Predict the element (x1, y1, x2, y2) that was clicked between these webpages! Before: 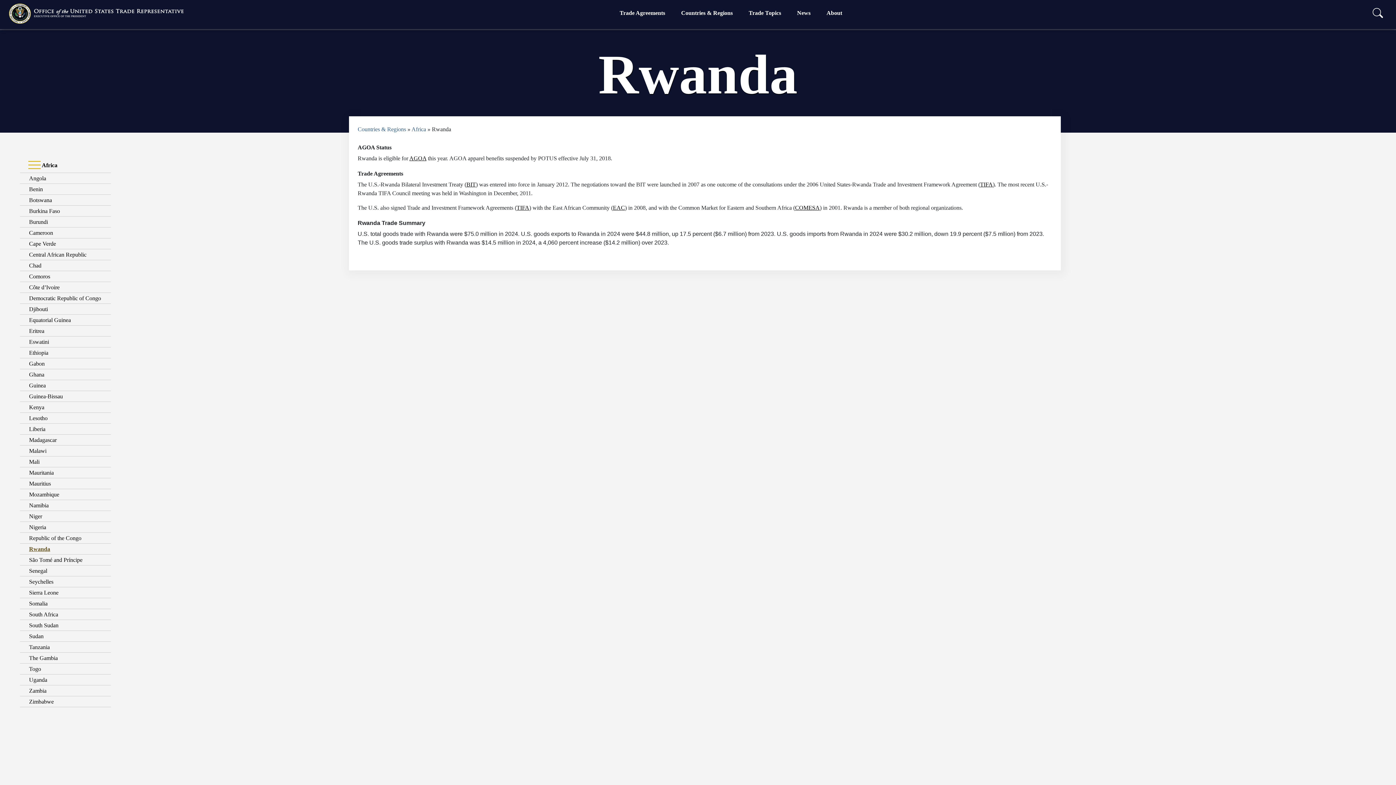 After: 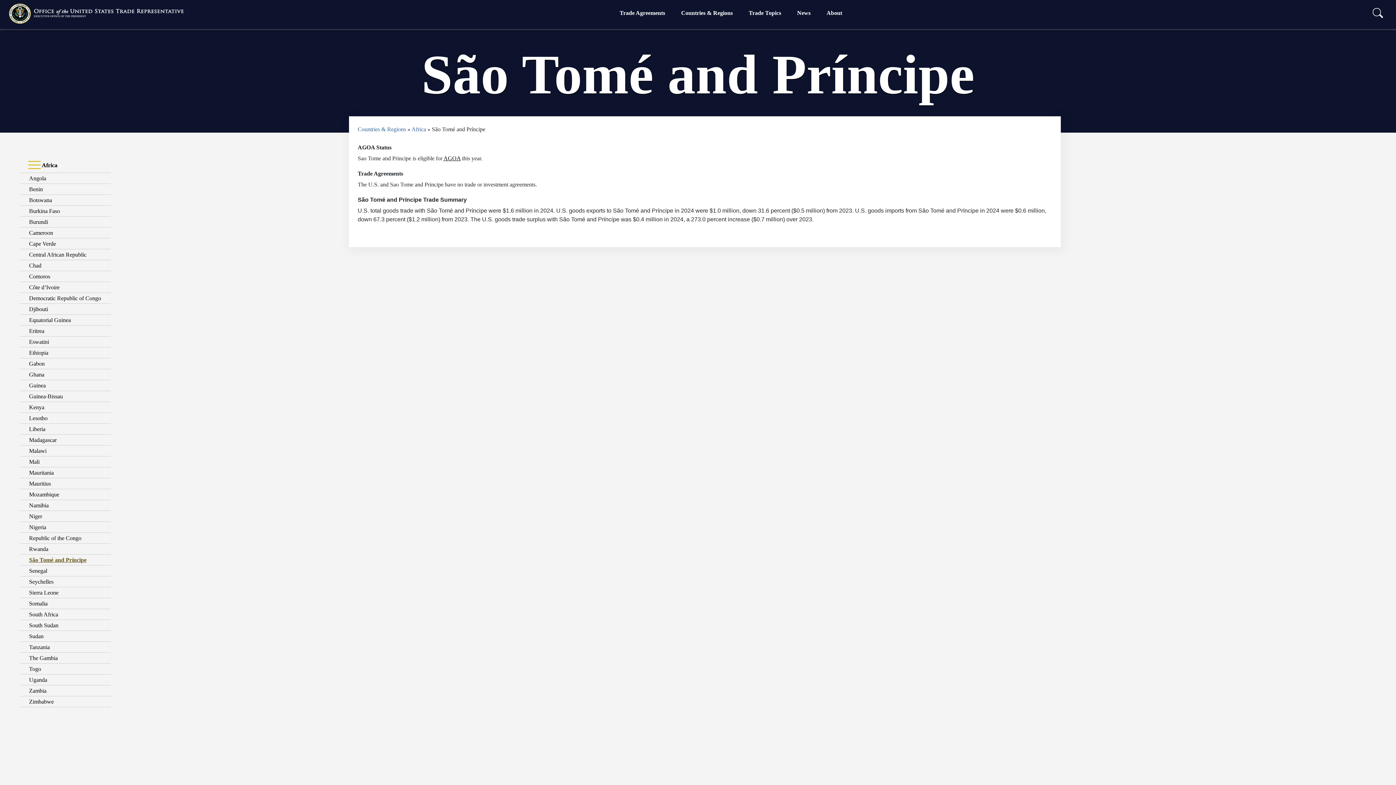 Action: bbox: (29, 557, 82, 563) label: São Tomé and Príncipe